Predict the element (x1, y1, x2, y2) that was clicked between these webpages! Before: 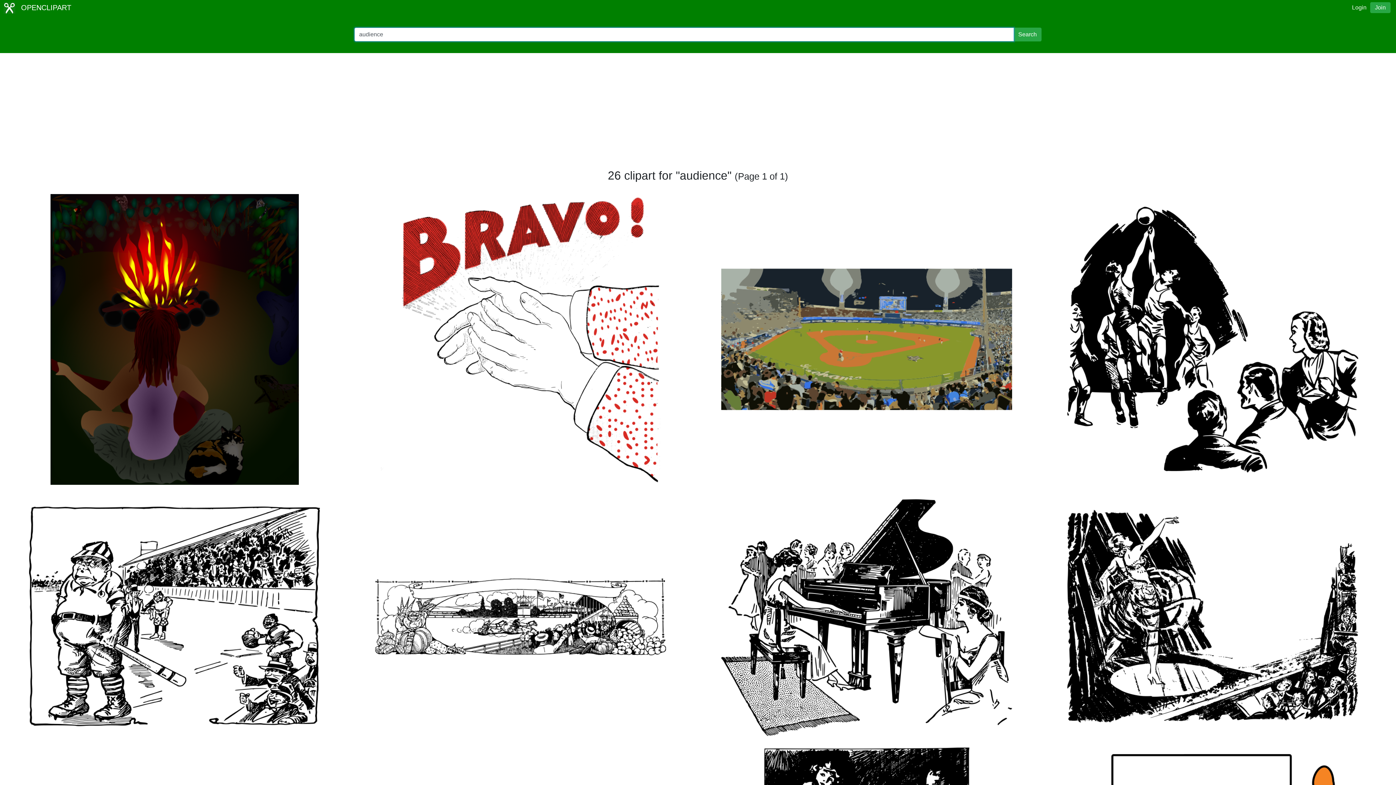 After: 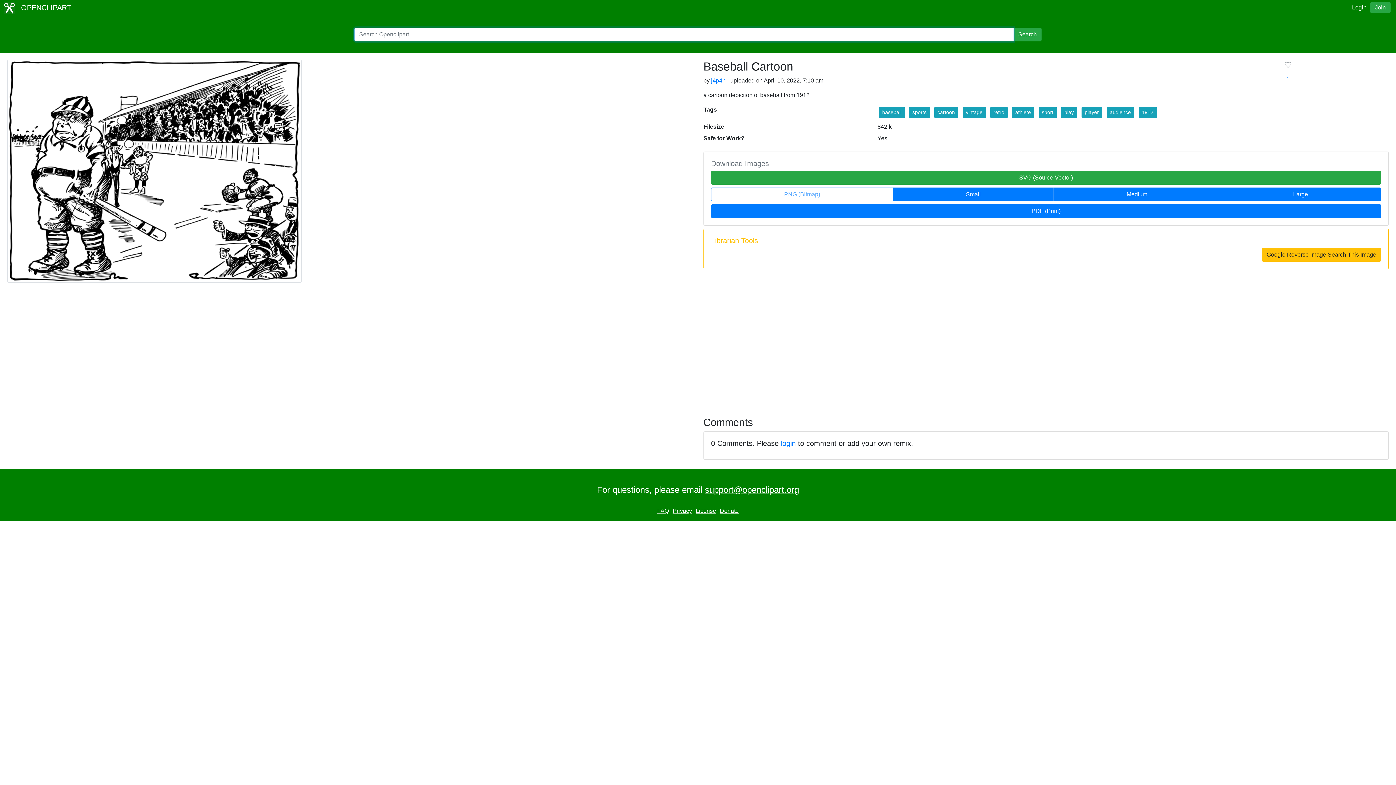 Action: bbox: (29, 612, 320, 619)